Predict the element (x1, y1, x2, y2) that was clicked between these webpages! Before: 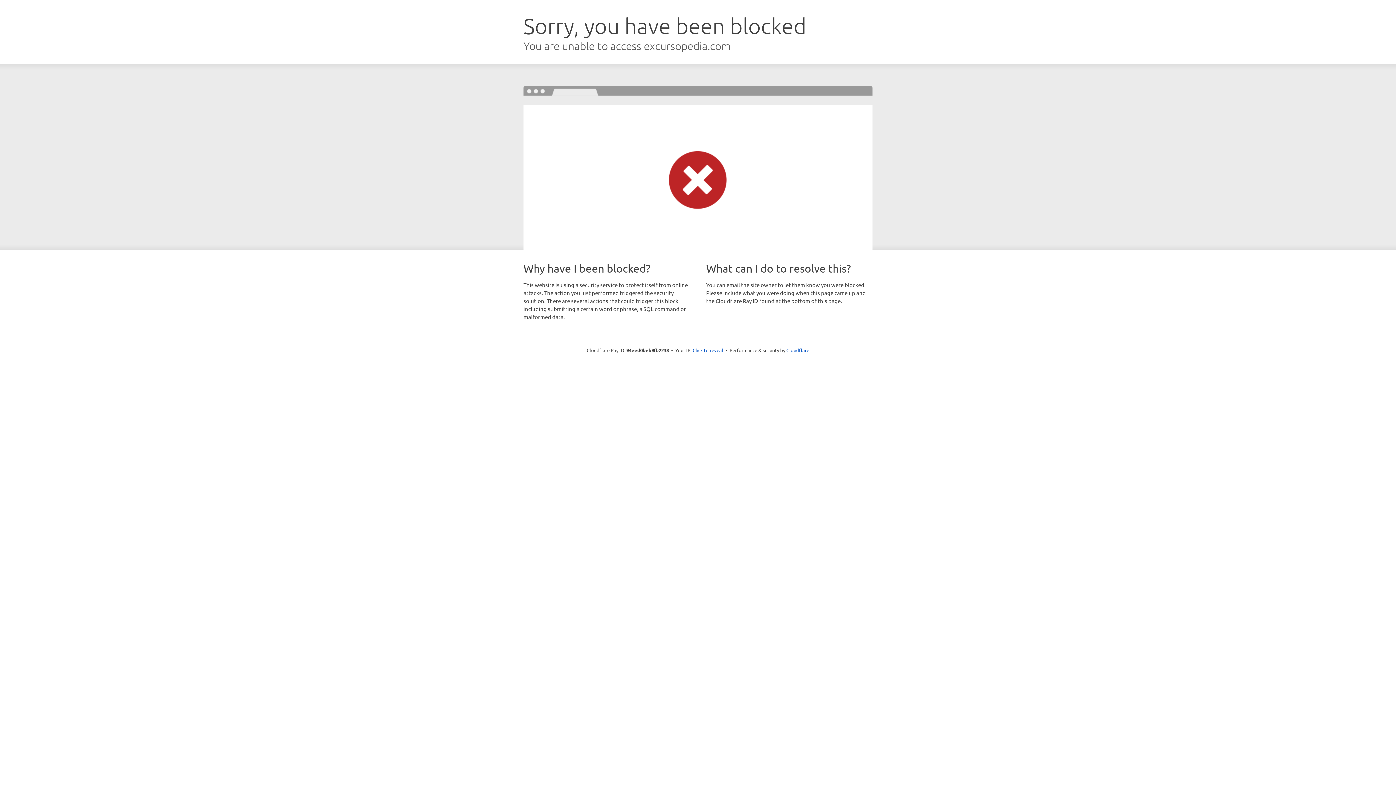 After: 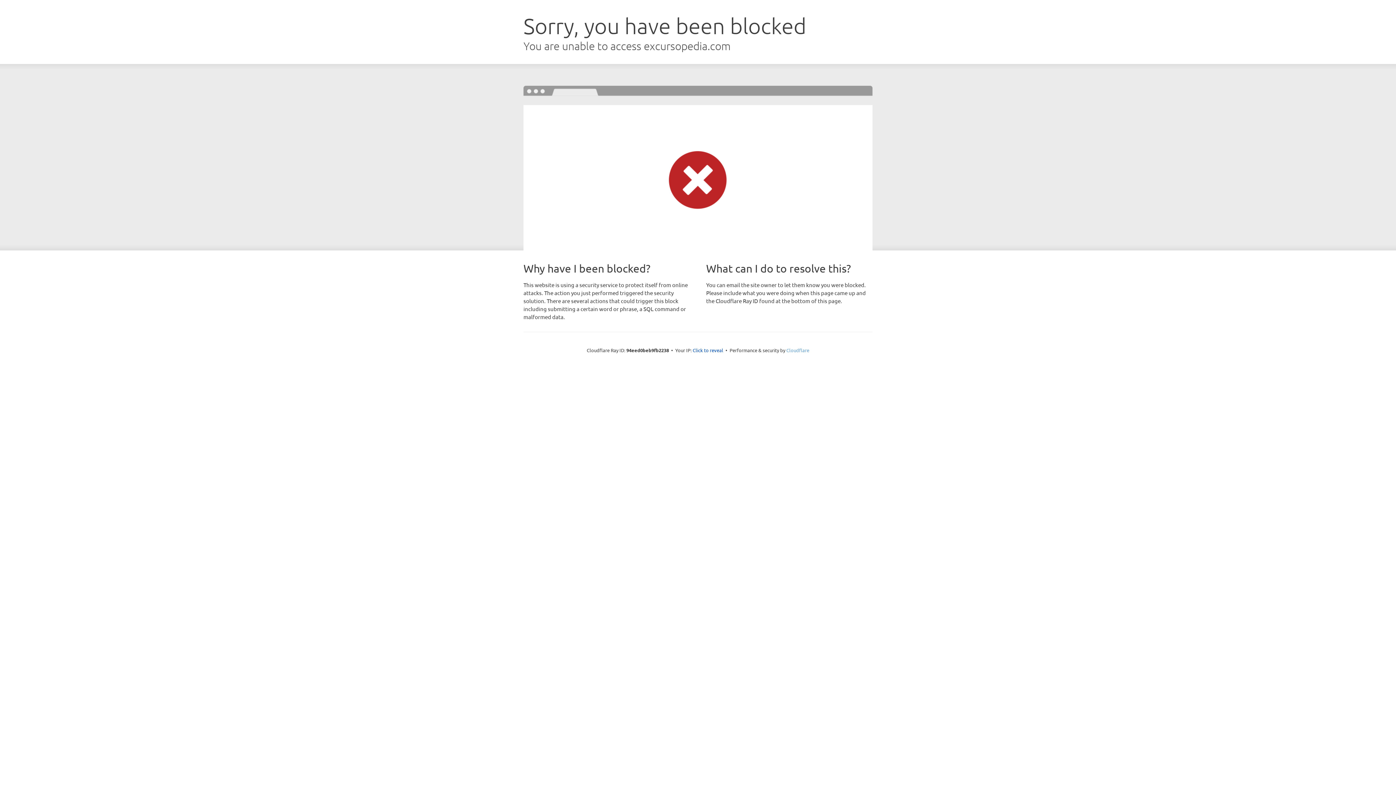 Action: label: Cloudflare bbox: (786, 347, 809, 353)